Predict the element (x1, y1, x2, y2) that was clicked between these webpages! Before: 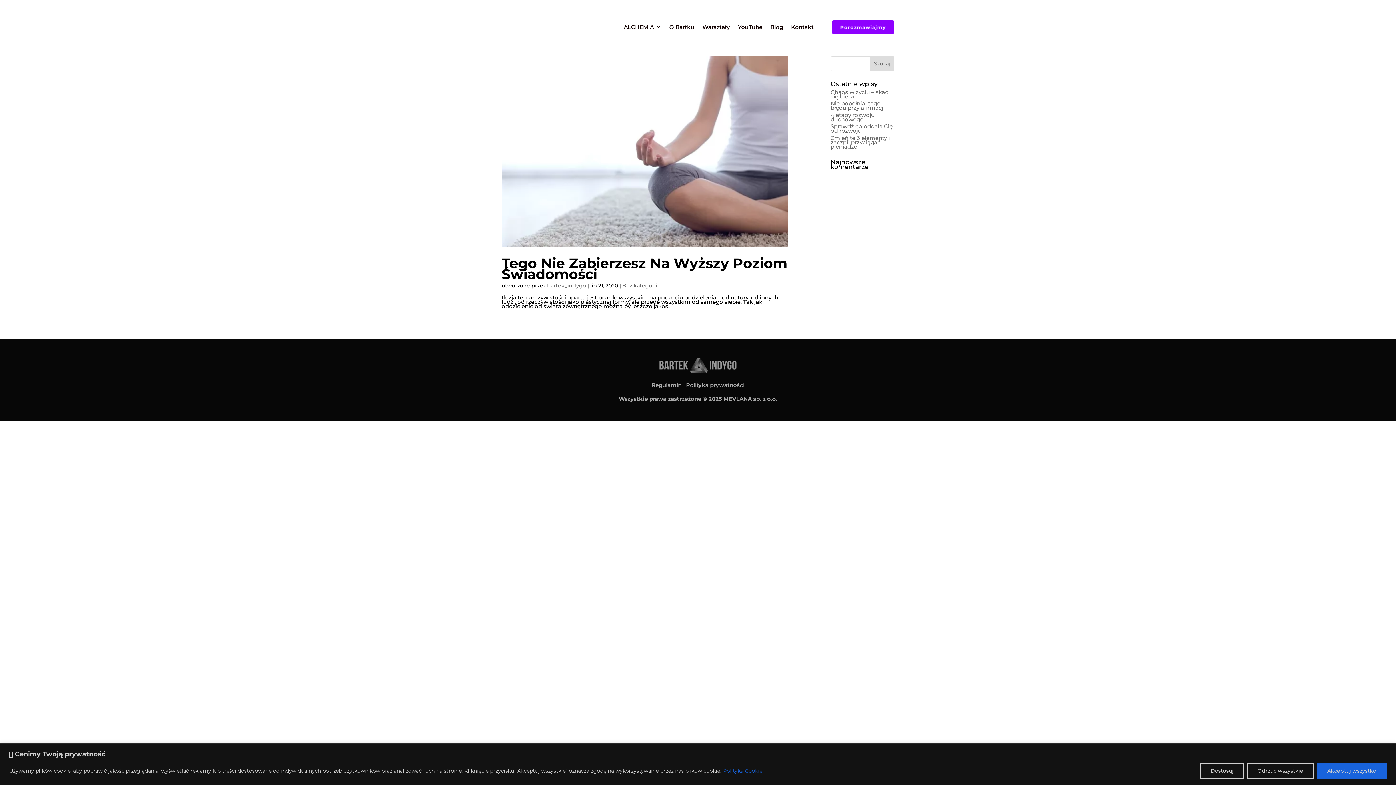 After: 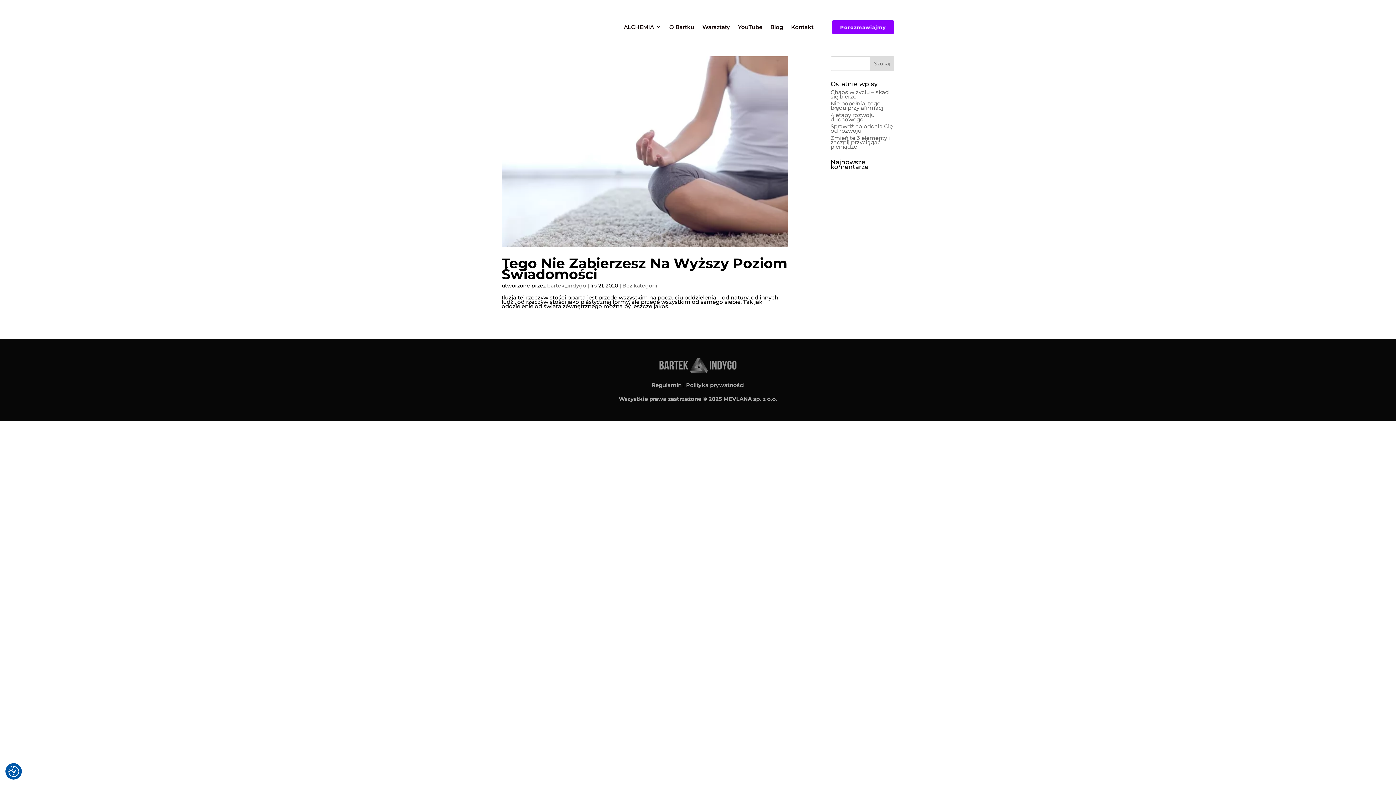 Action: label: Odrzuć wszystkie bbox: (1247, 763, 1314, 779)